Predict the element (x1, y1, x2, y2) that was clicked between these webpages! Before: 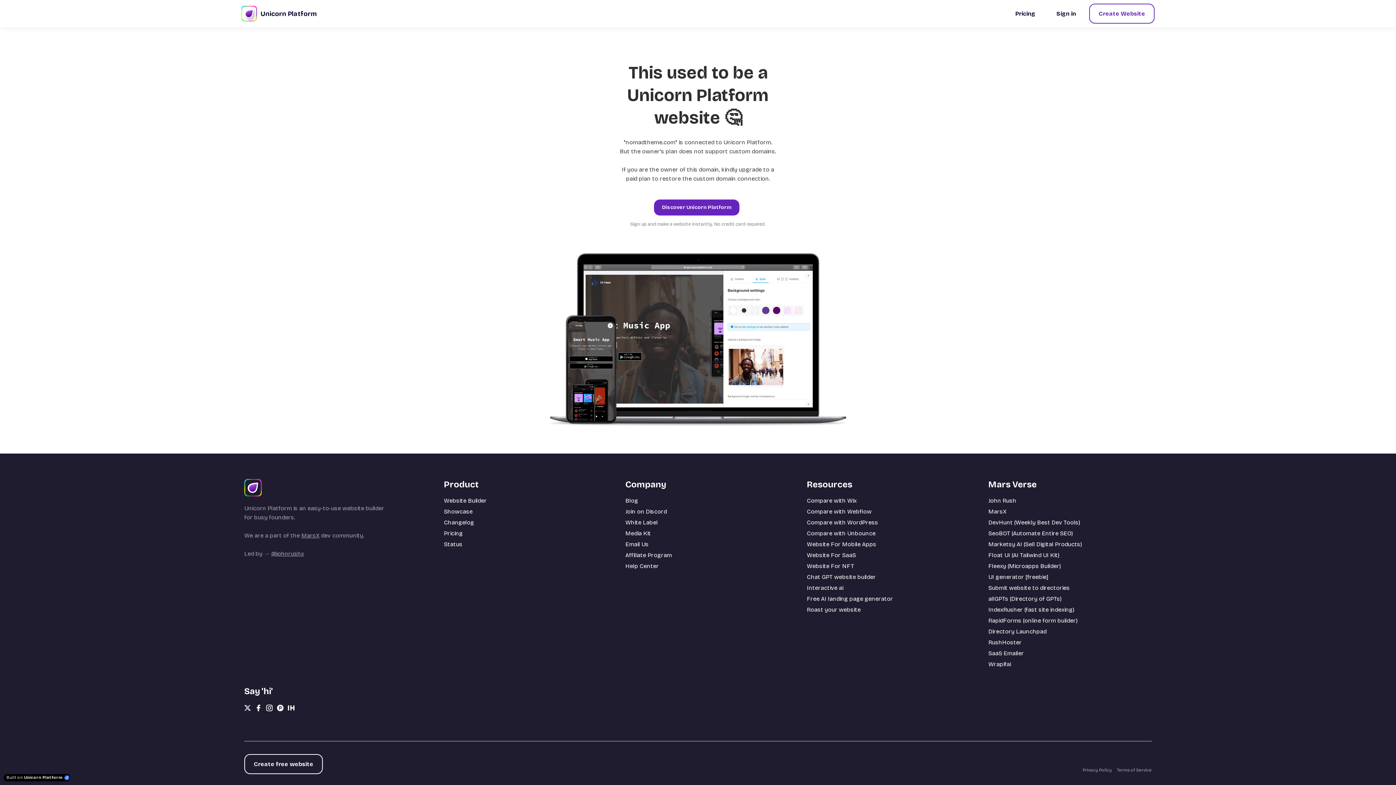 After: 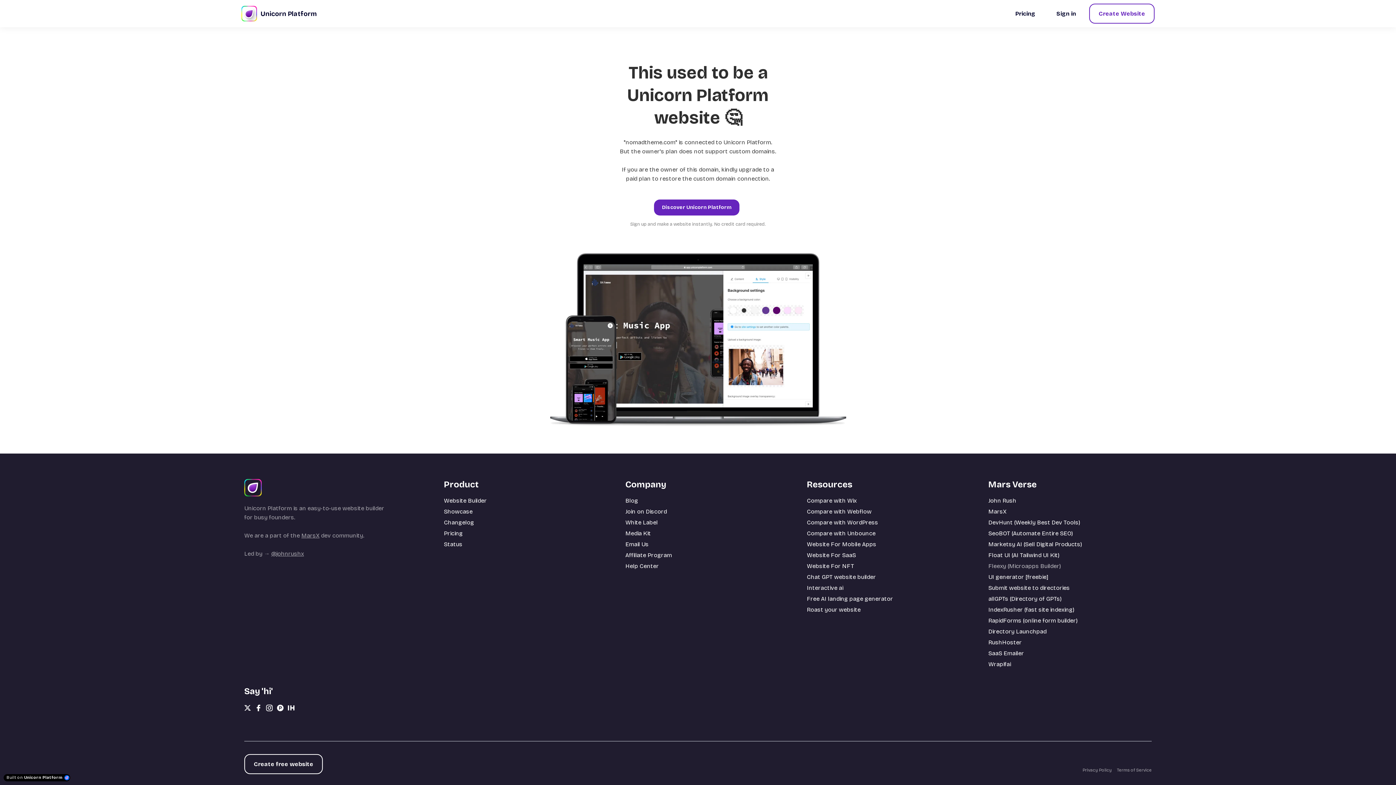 Action: bbox: (988, 562, 1060, 569) label: Fleexy (Microapps Builder)